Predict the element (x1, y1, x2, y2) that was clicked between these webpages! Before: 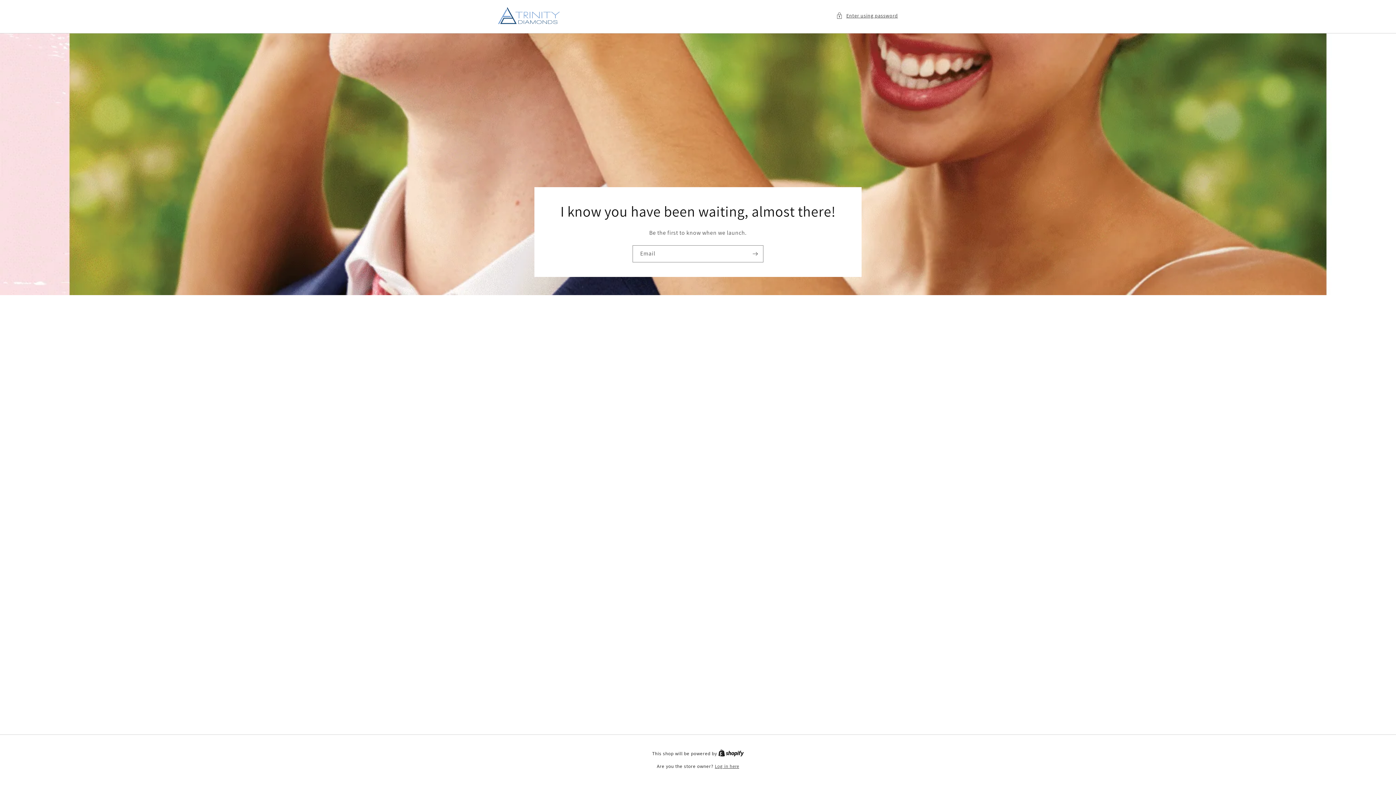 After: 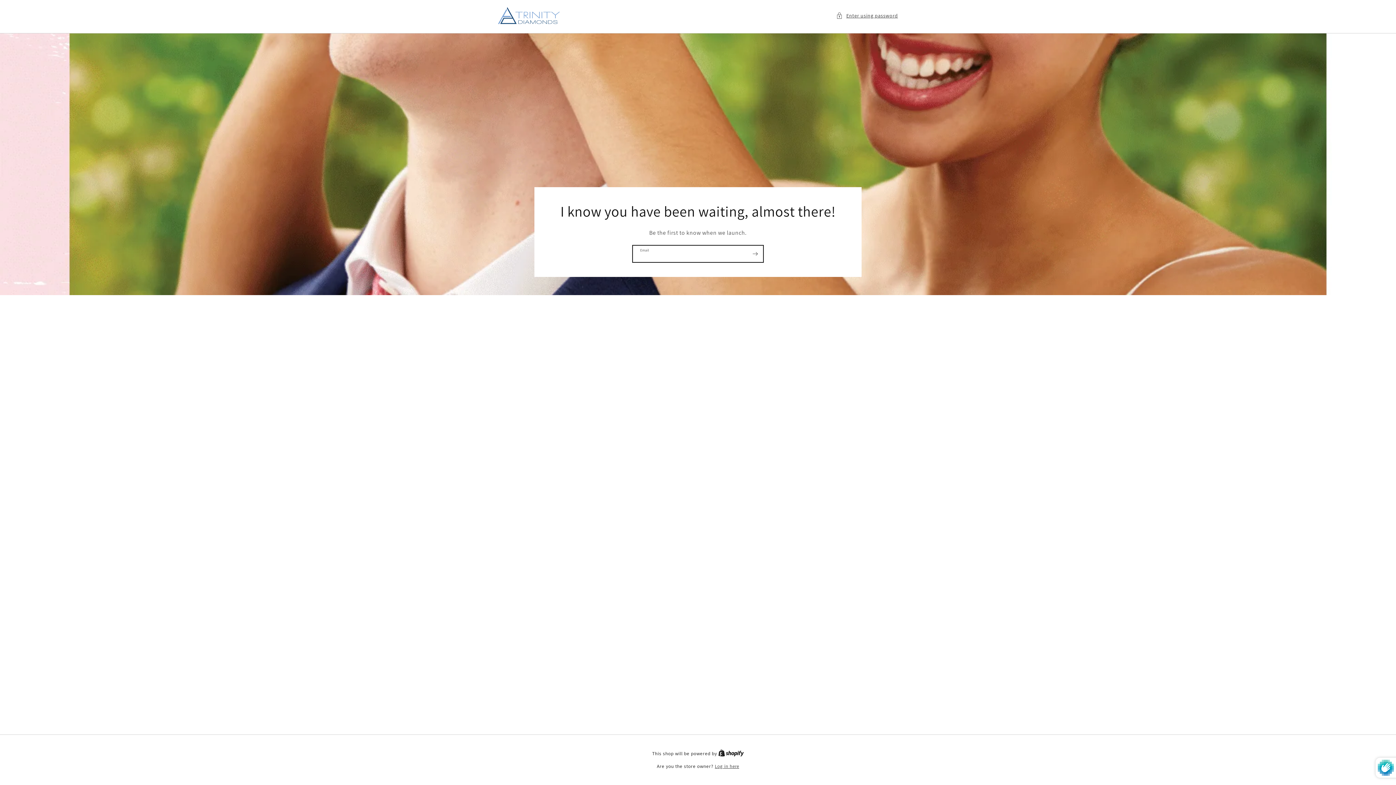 Action: label: Subscribe bbox: (747, 245, 763, 262)